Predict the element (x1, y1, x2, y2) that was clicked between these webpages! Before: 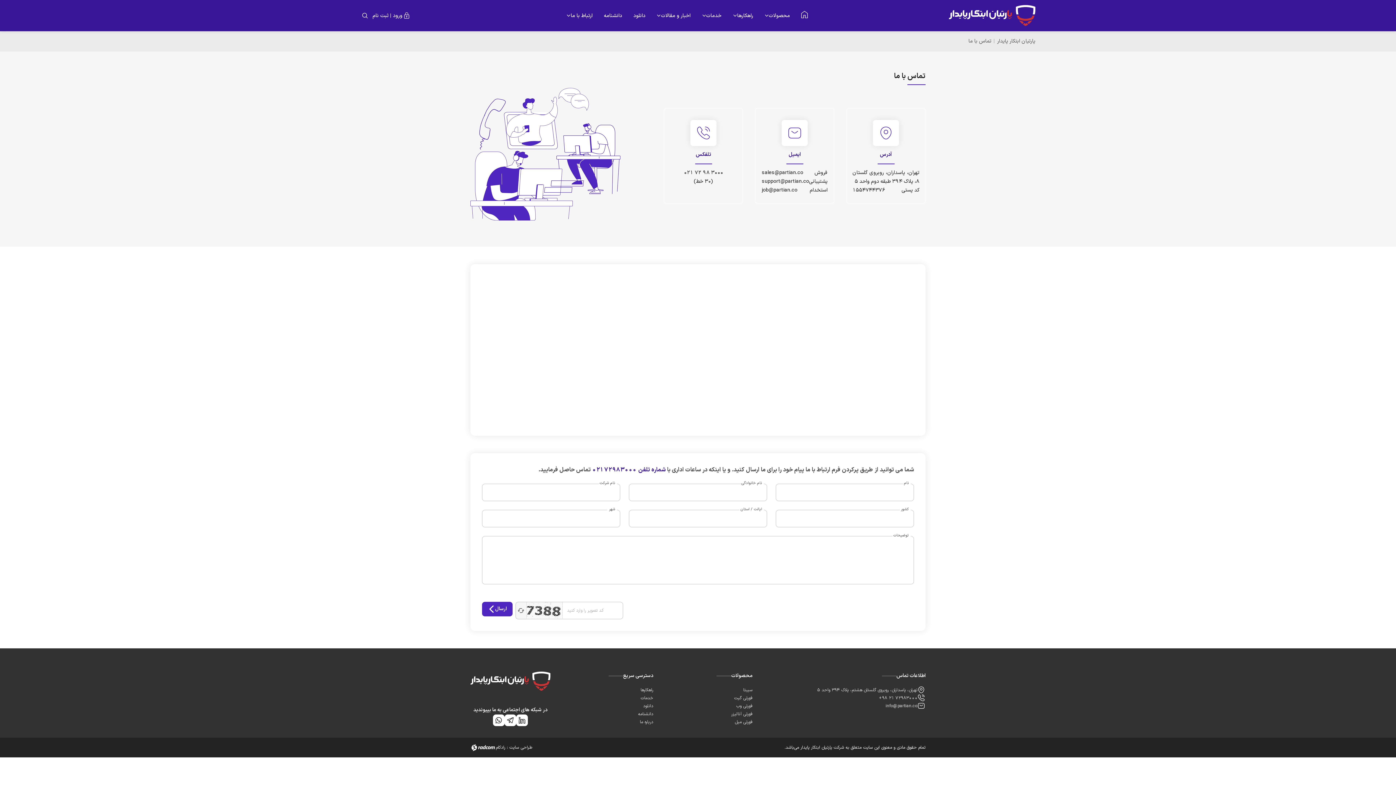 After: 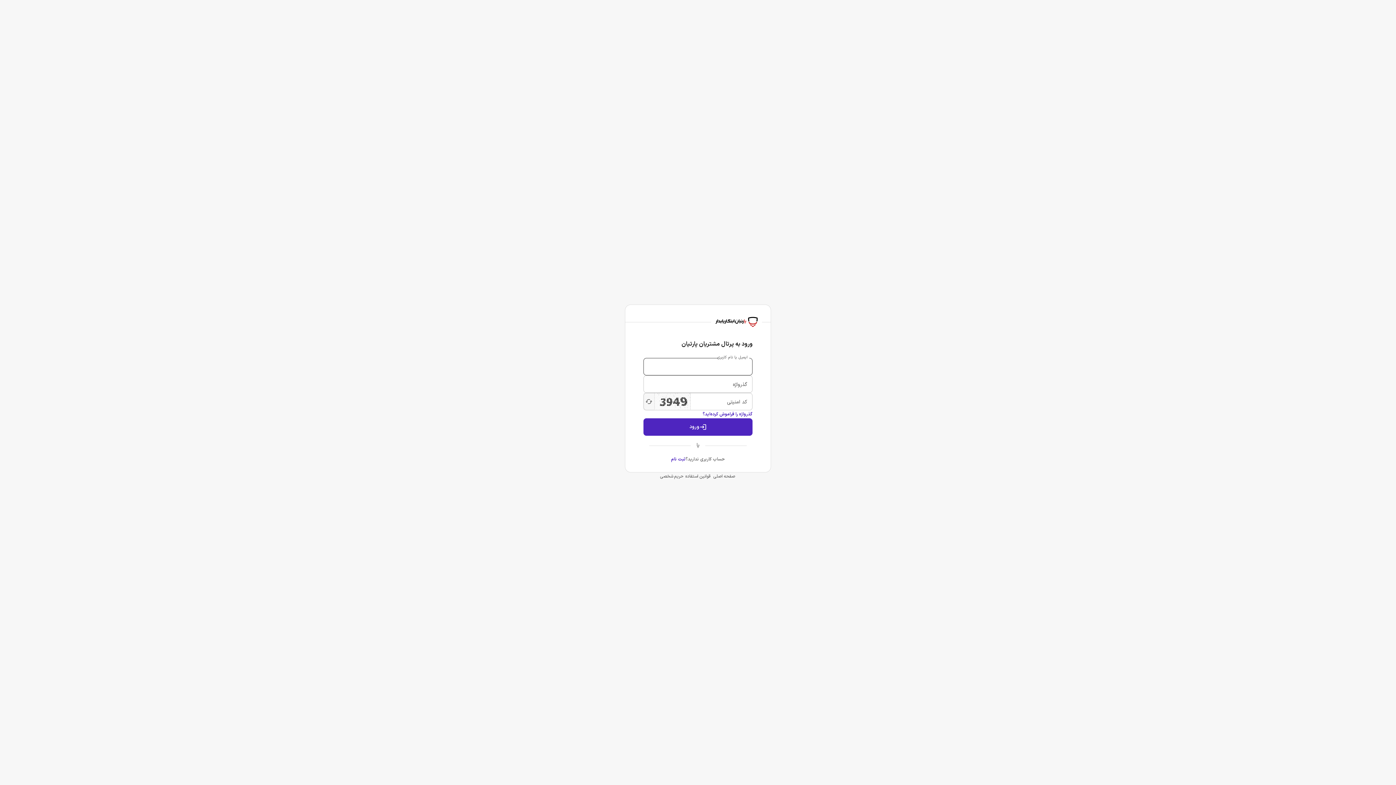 Action: label: SignInEmail bbox: (369, 9, 413, 22)